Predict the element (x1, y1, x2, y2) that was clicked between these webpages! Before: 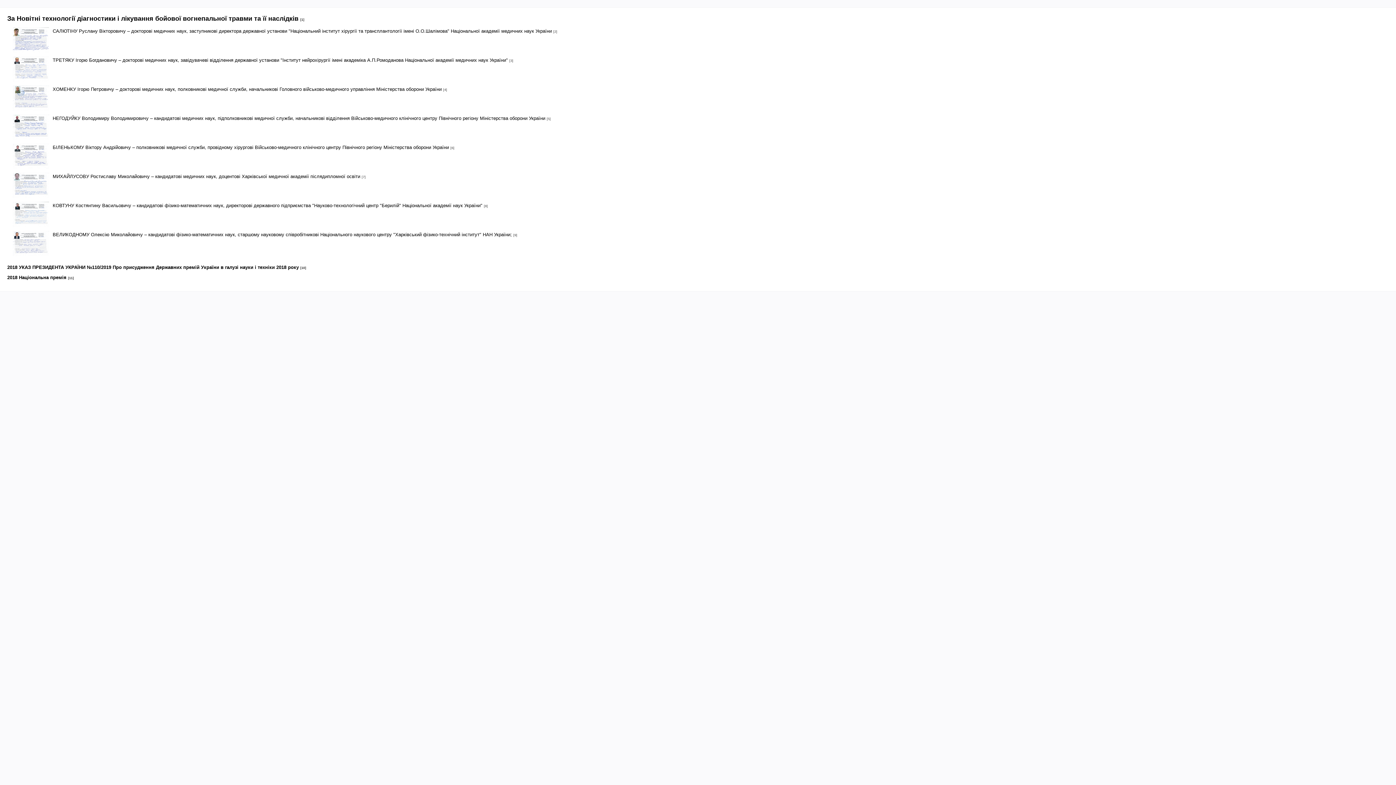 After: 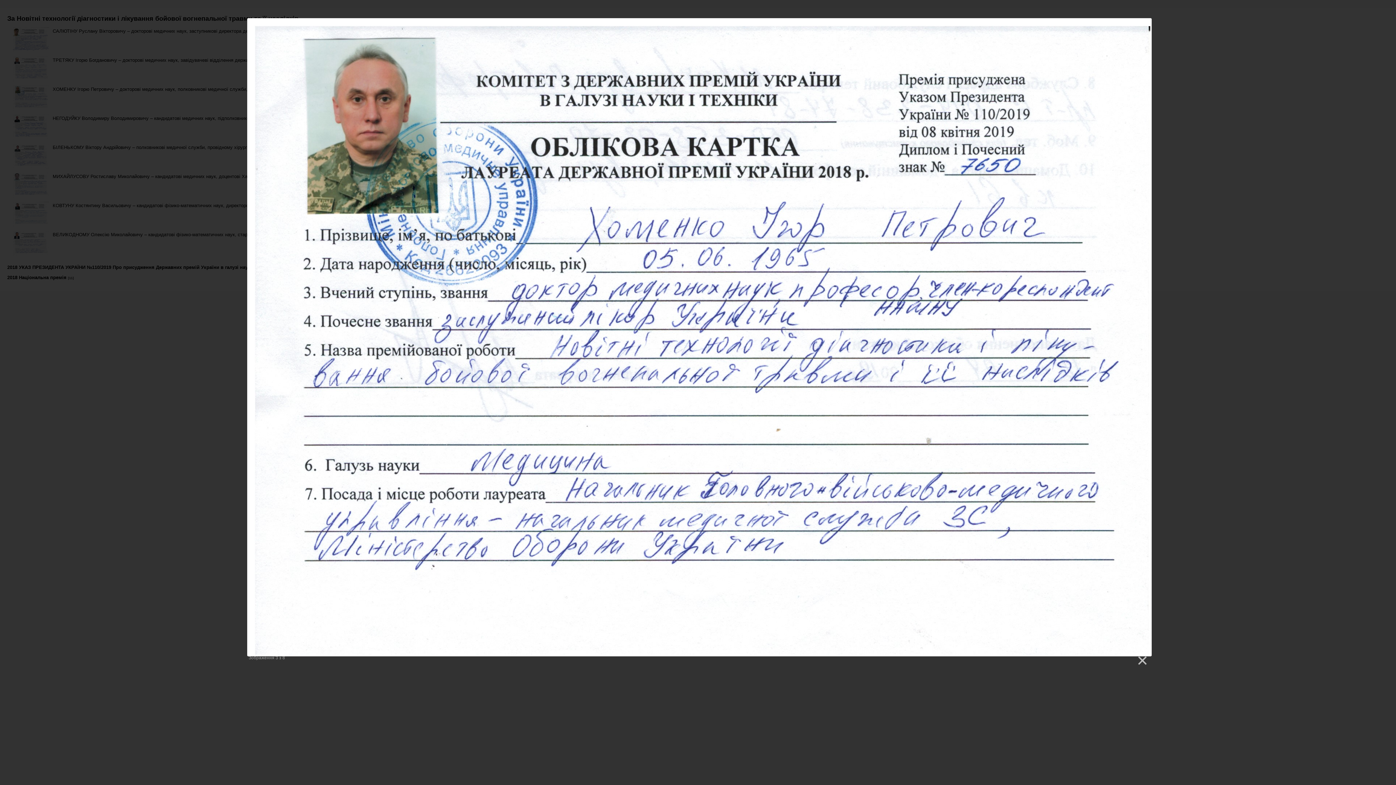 Action: label: ХОМЕНКУ Ігорю Петровичу – докторові медичних наук, полковникові медичної служби, начальникові Головного військово-медичного управління Міністерства оборони України bbox: (52, 86, 441, 92)